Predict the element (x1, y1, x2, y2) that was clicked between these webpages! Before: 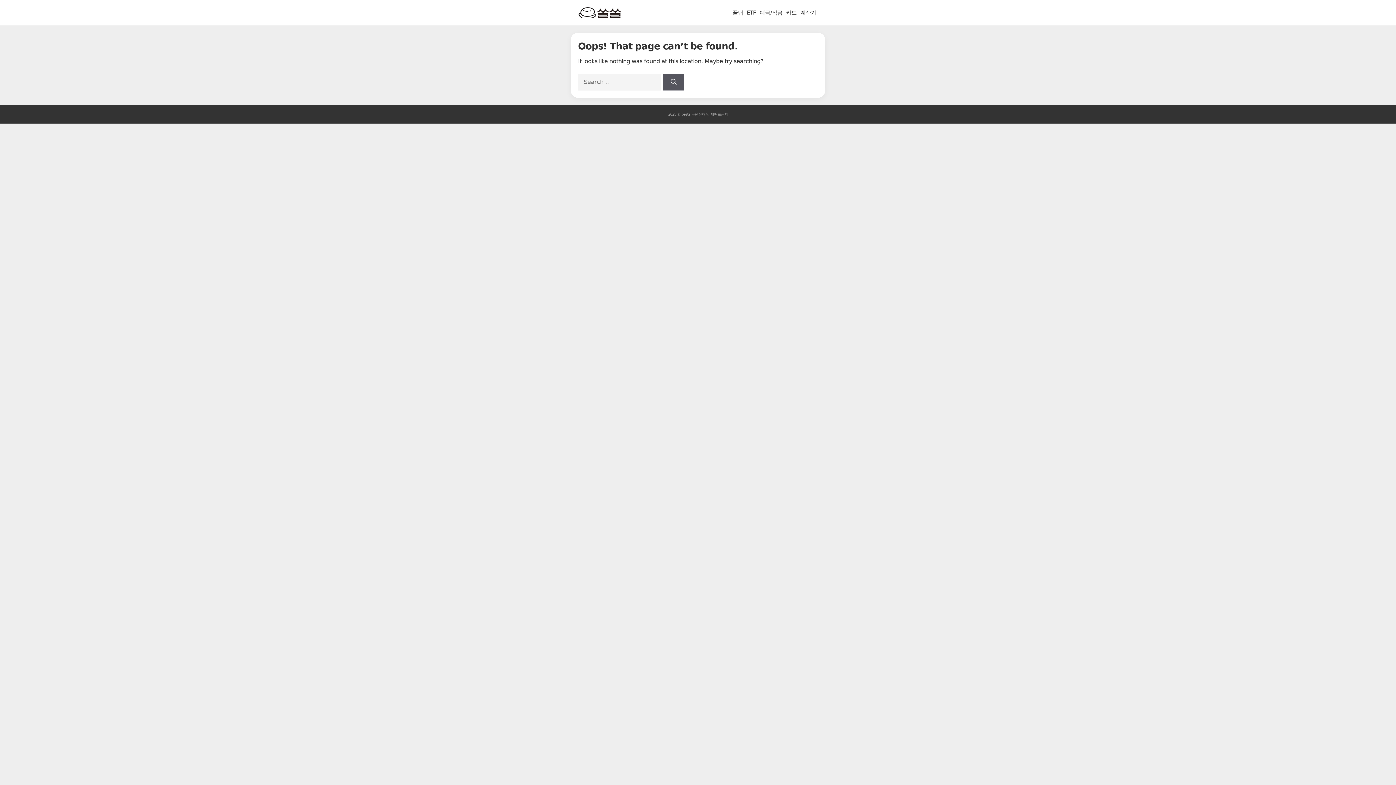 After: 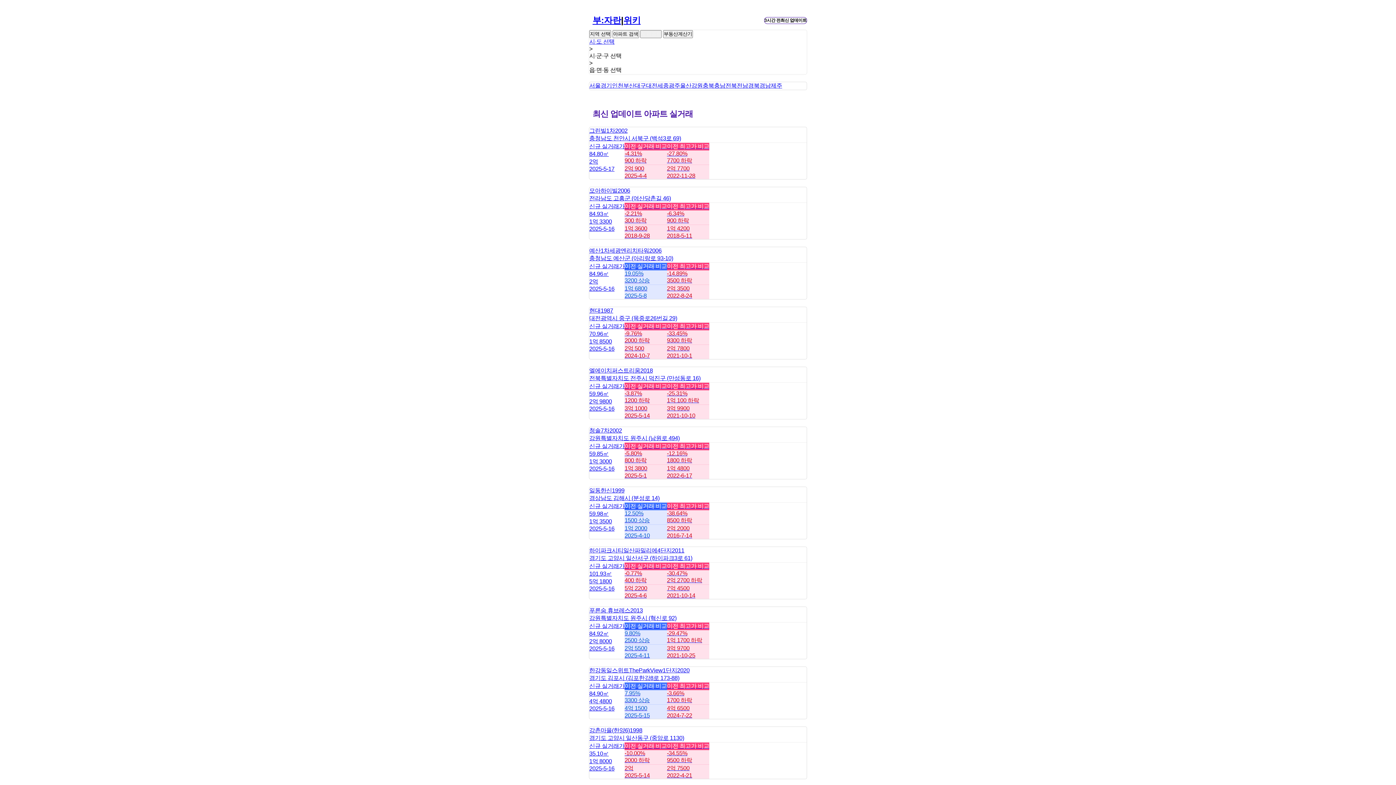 Action: bbox: (681, 112, 683, 116) label: b